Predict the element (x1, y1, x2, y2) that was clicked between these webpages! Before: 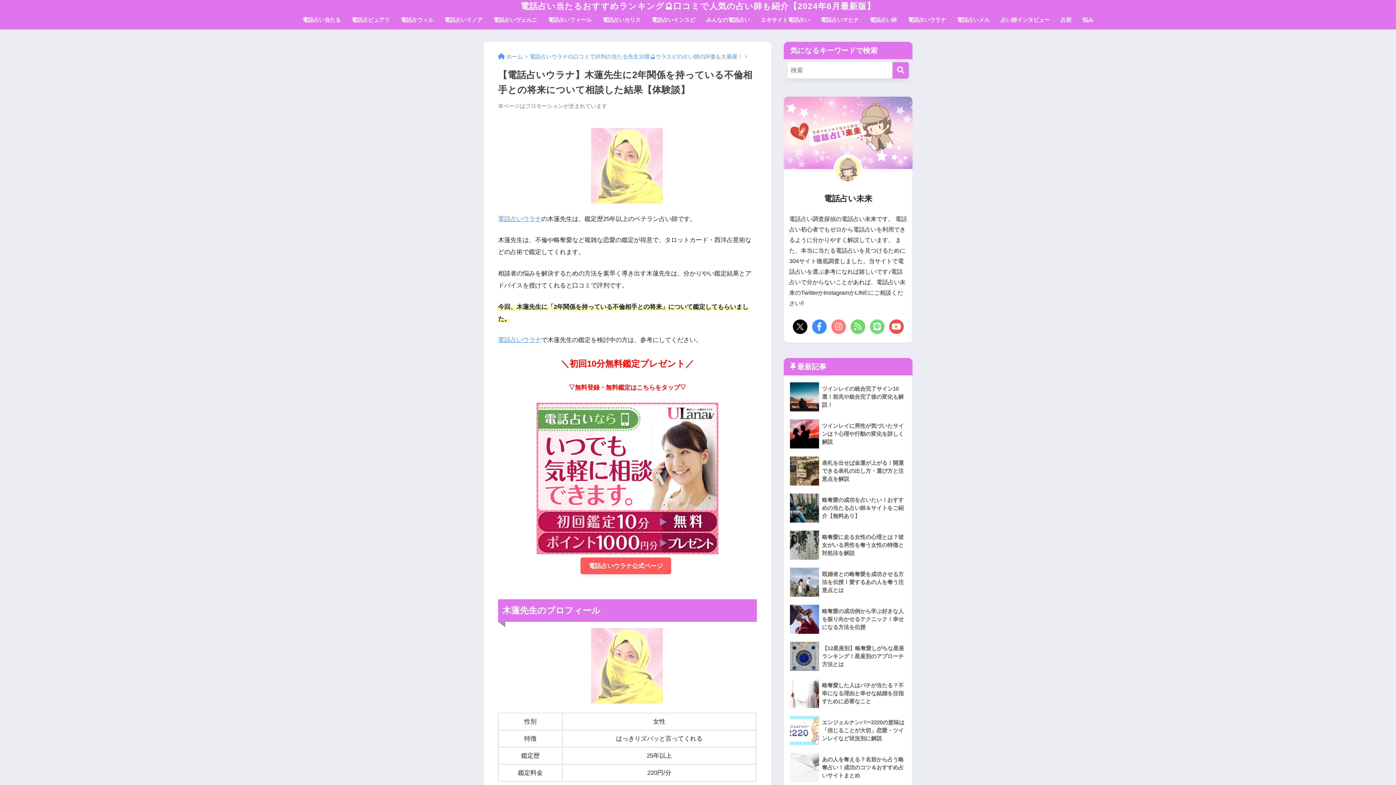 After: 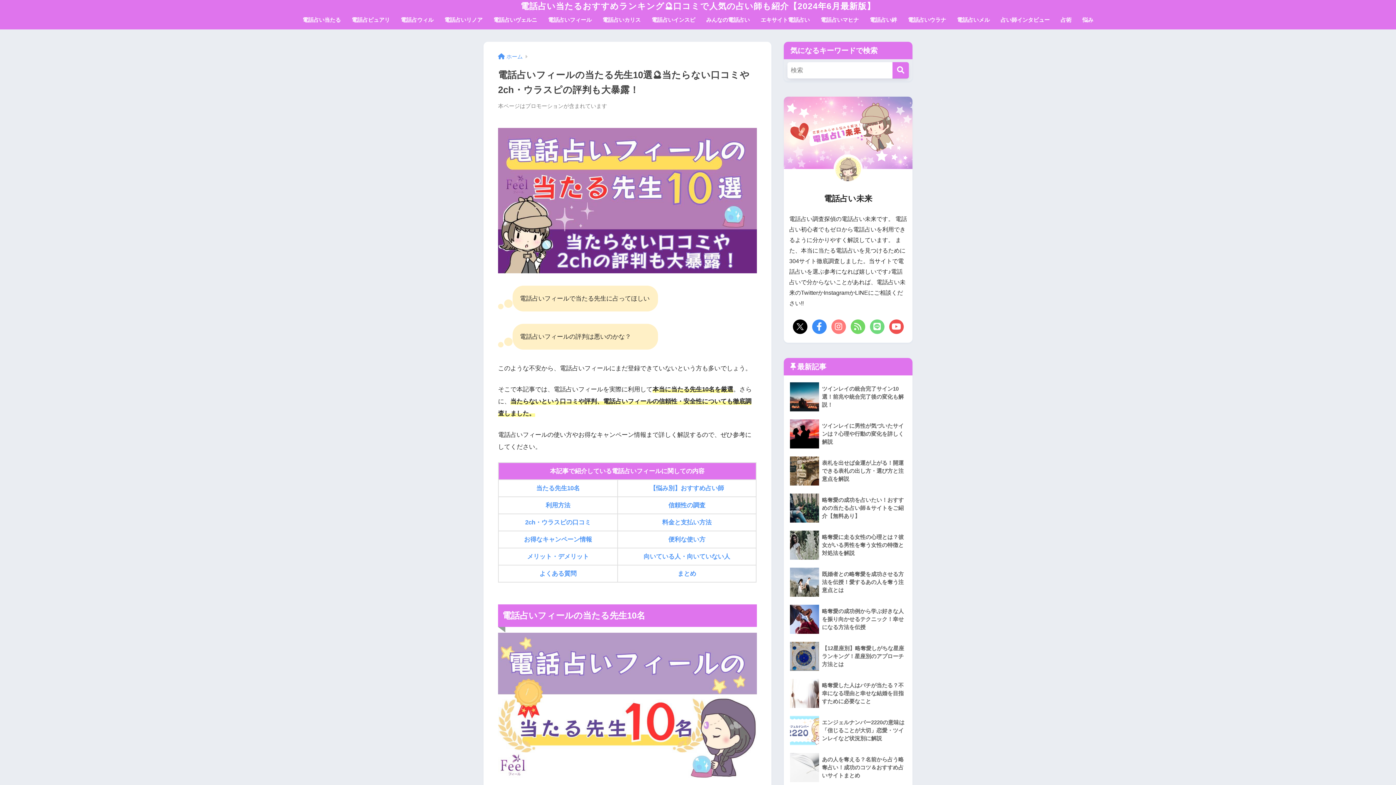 Action: label: 電話占いフィール bbox: (542, 12, 597, 29)